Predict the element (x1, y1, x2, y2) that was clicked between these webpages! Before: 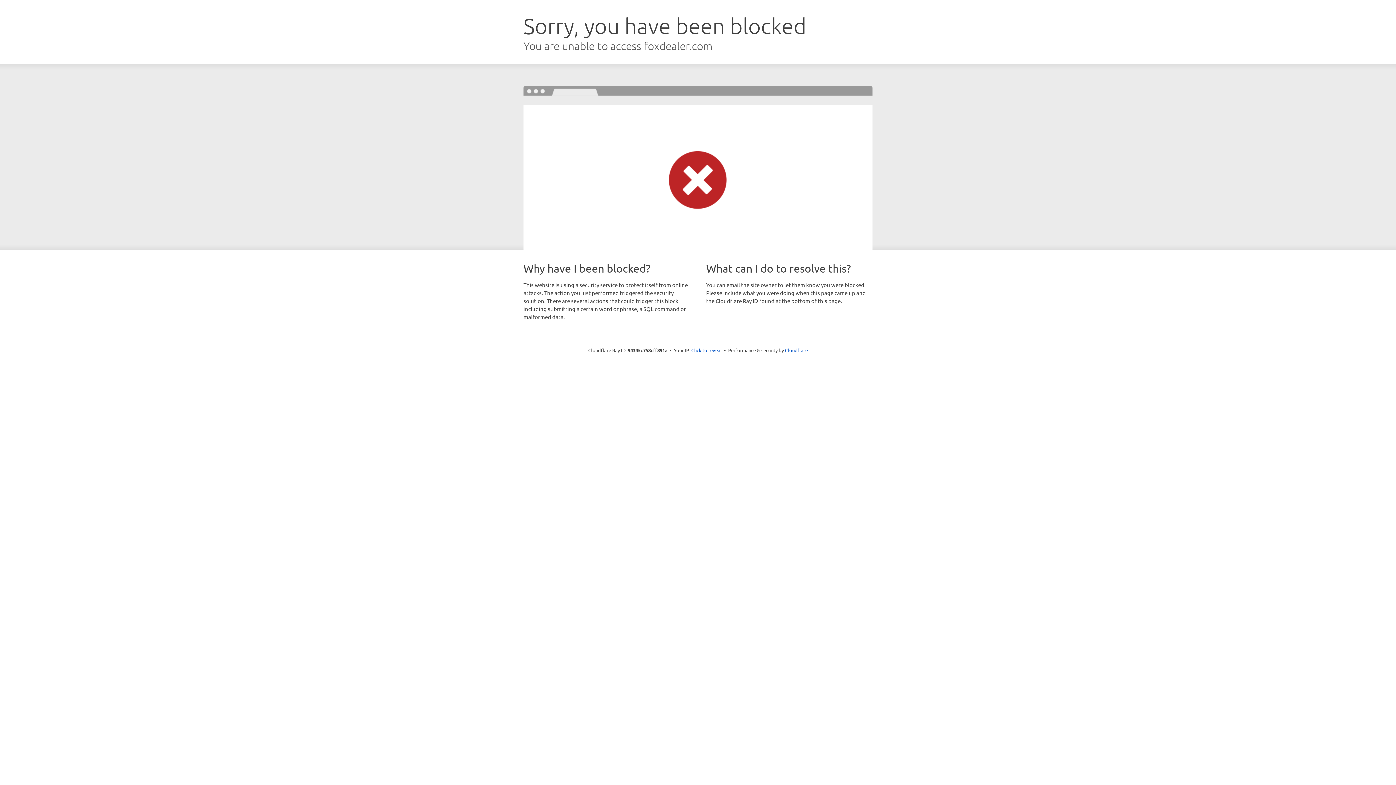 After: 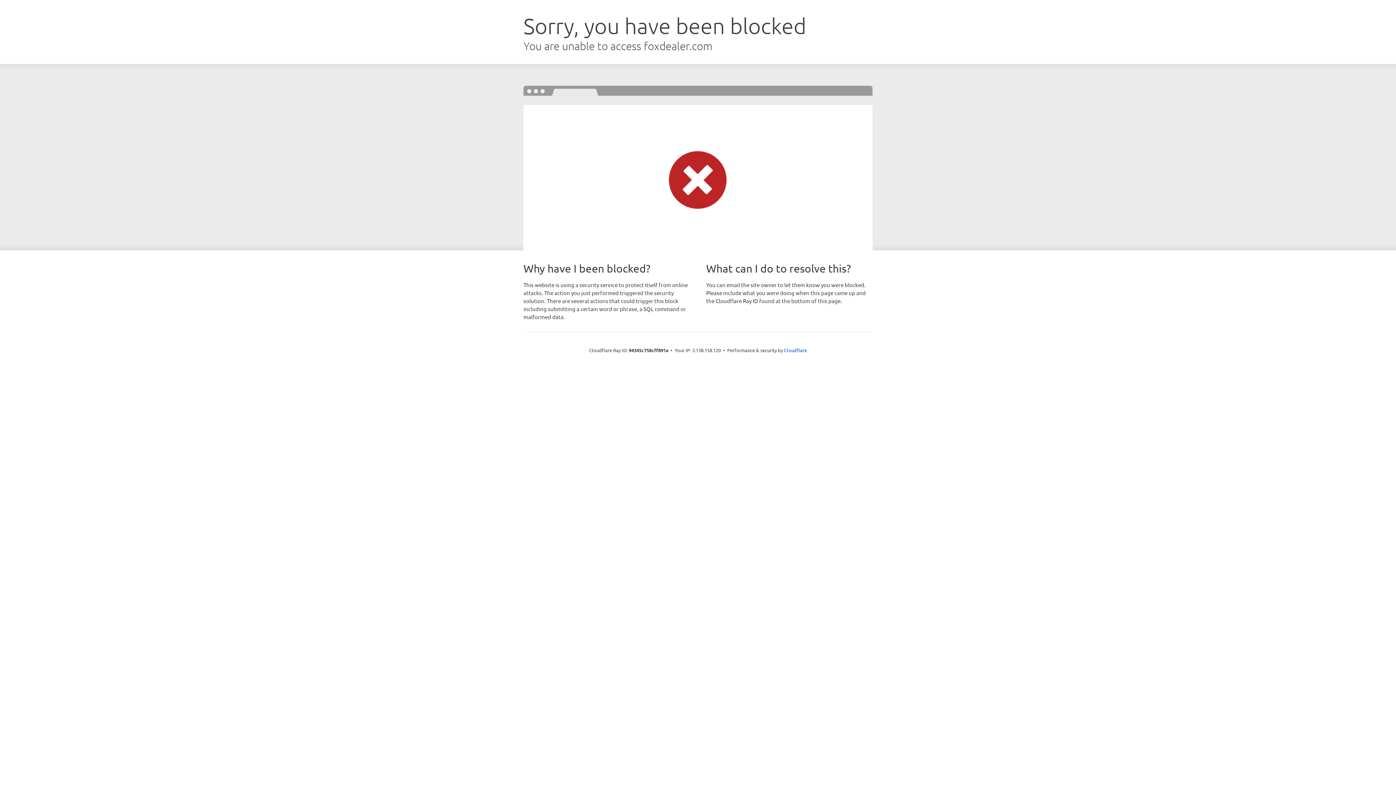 Action: label: Click to reveal bbox: (691, 346, 722, 353)